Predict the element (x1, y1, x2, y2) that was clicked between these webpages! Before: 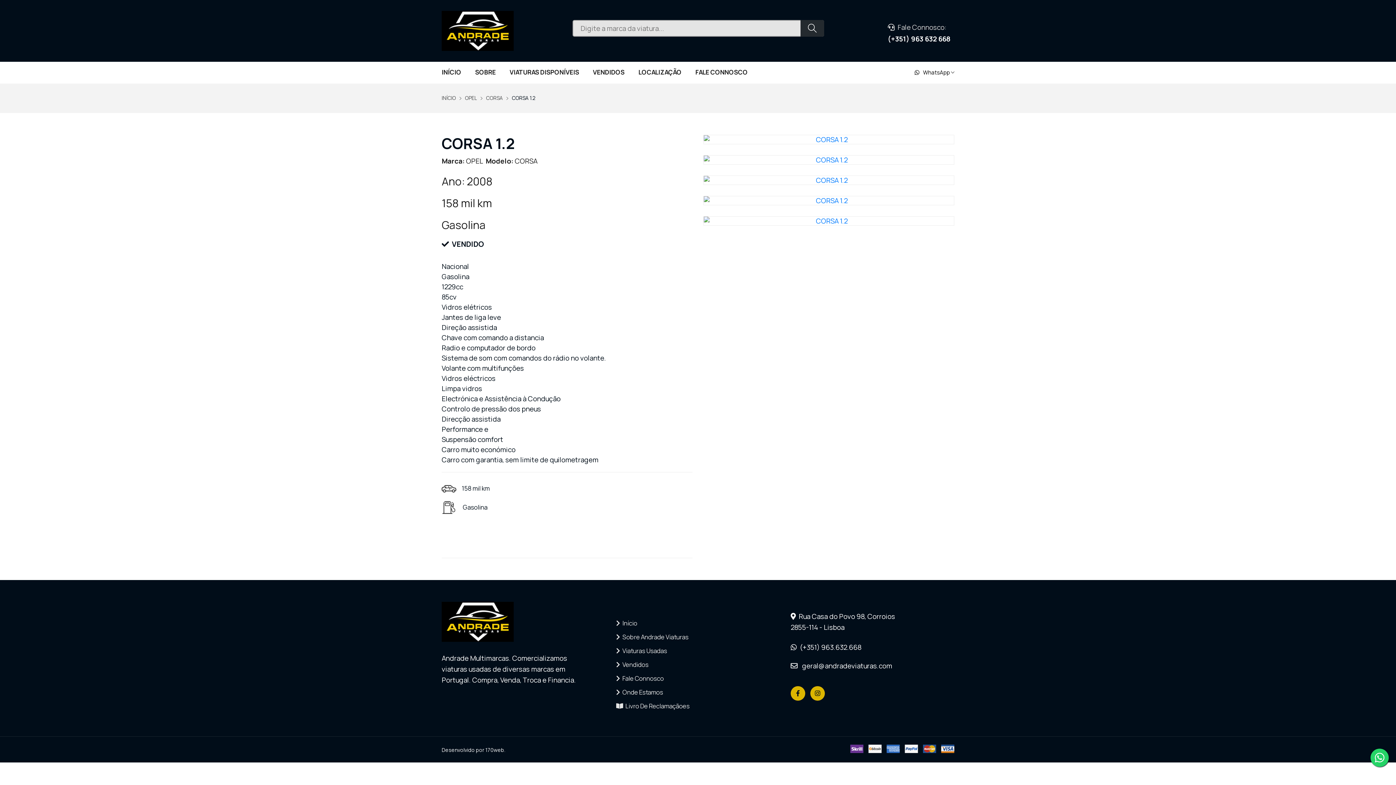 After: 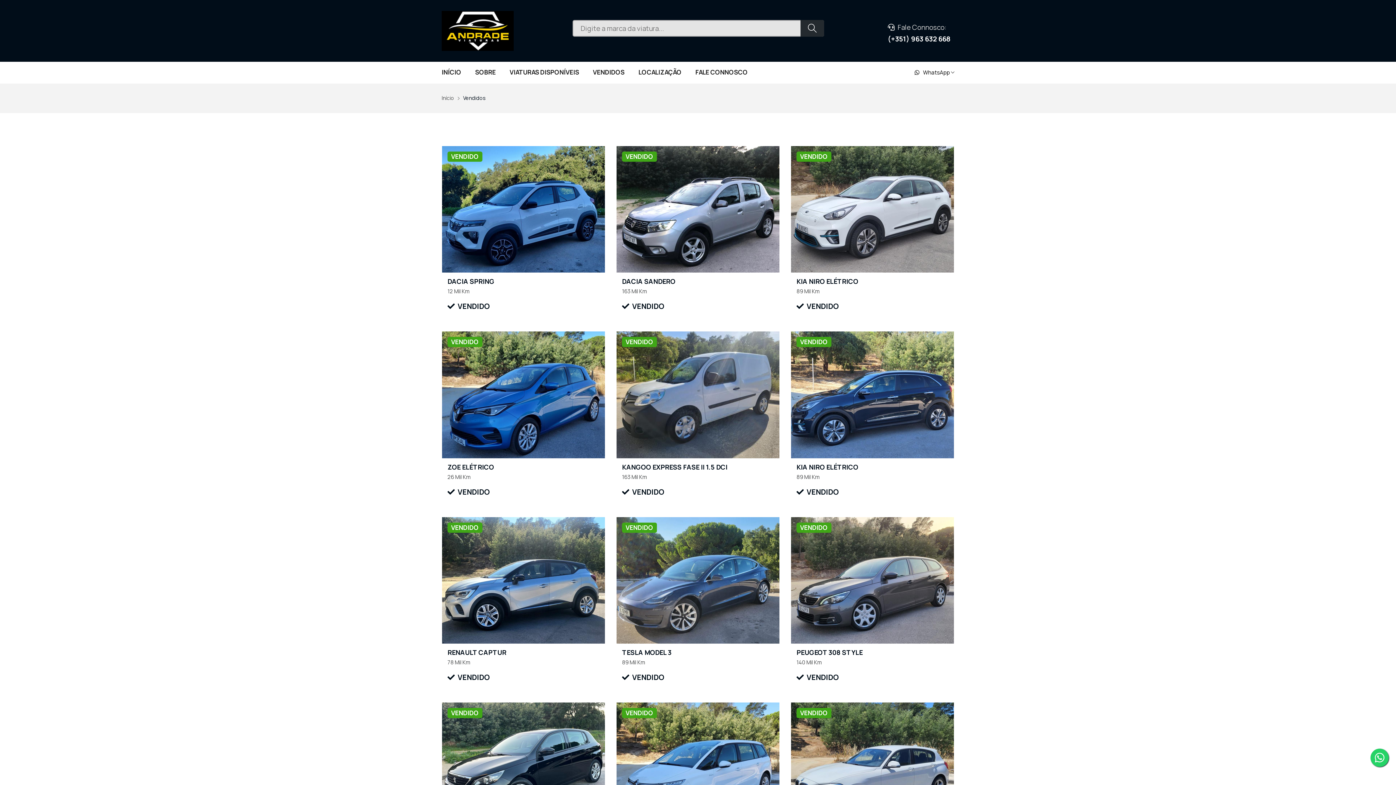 Action: label:   Vendidos bbox: (616, 659, 780, 670)